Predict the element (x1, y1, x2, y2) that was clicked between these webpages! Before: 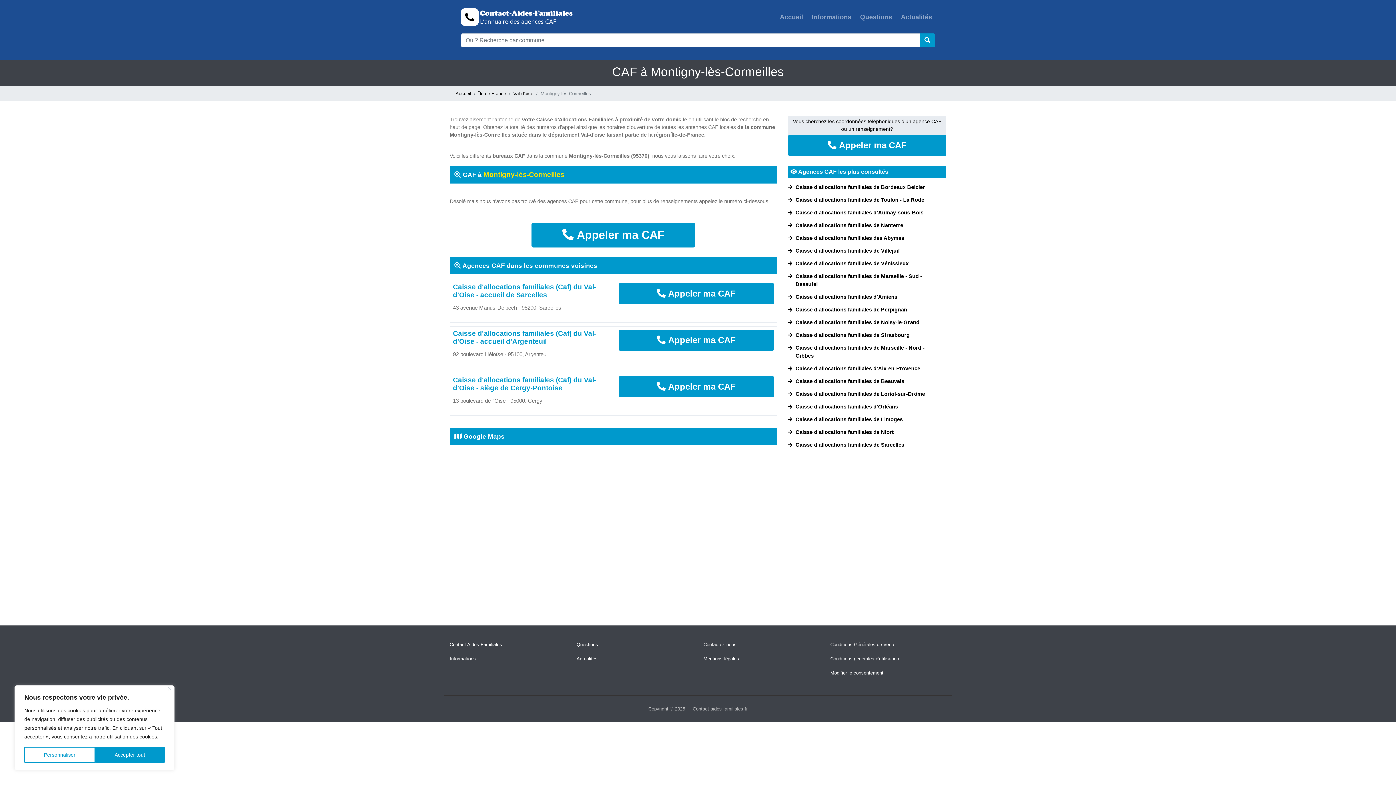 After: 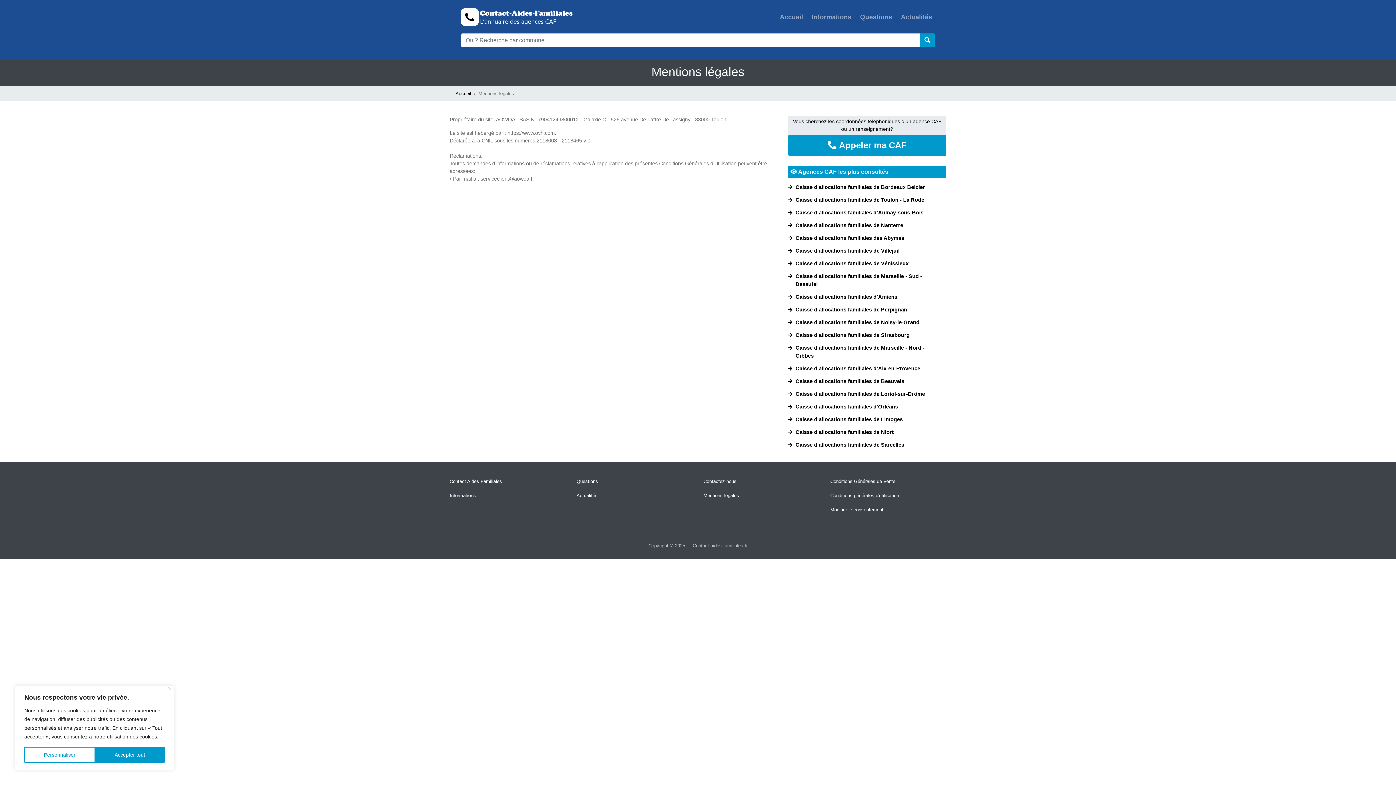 Action: bbox: (703, 656, 739, 661) label: Mentions légales